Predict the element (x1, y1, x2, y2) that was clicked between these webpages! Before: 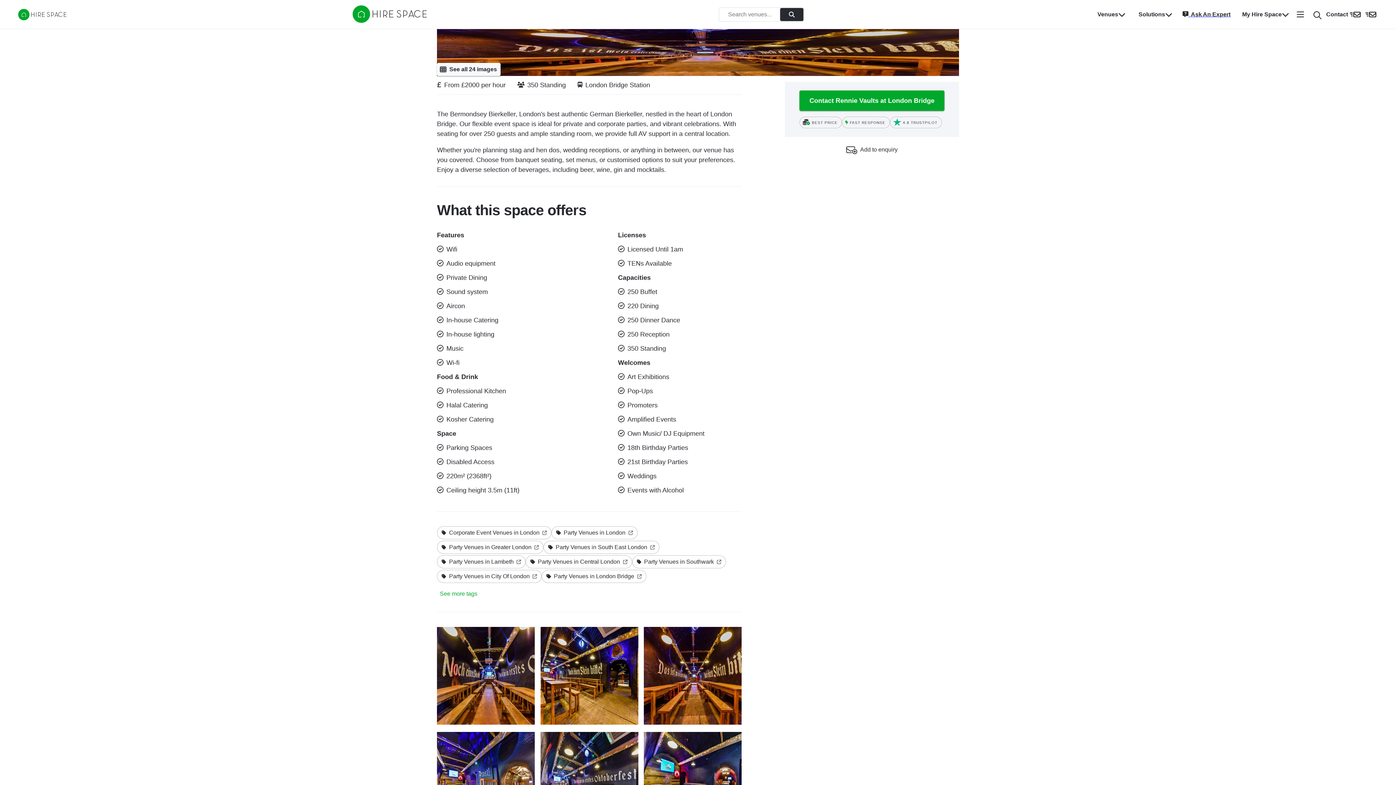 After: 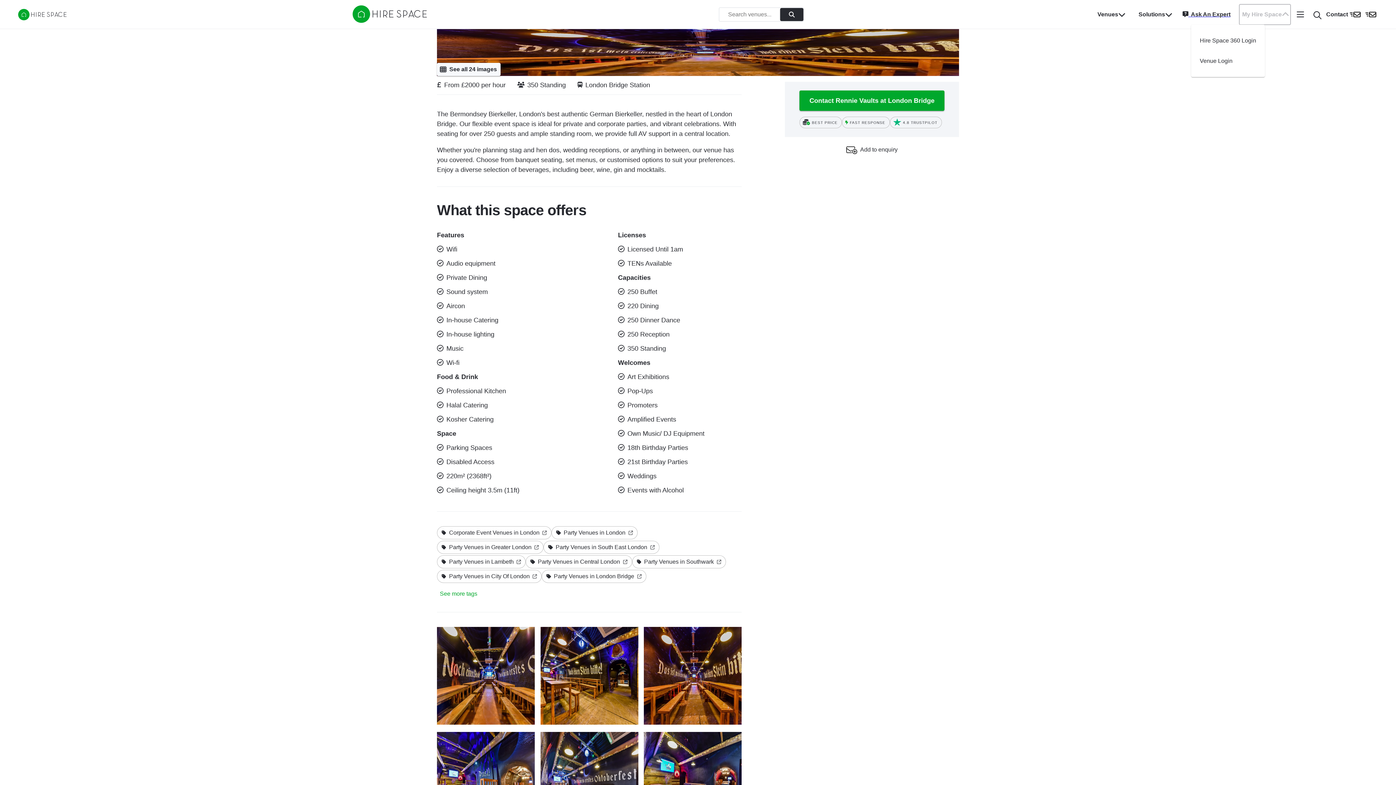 Action: bbox: (1239, 4, 1290, 24) label: My Hire Space